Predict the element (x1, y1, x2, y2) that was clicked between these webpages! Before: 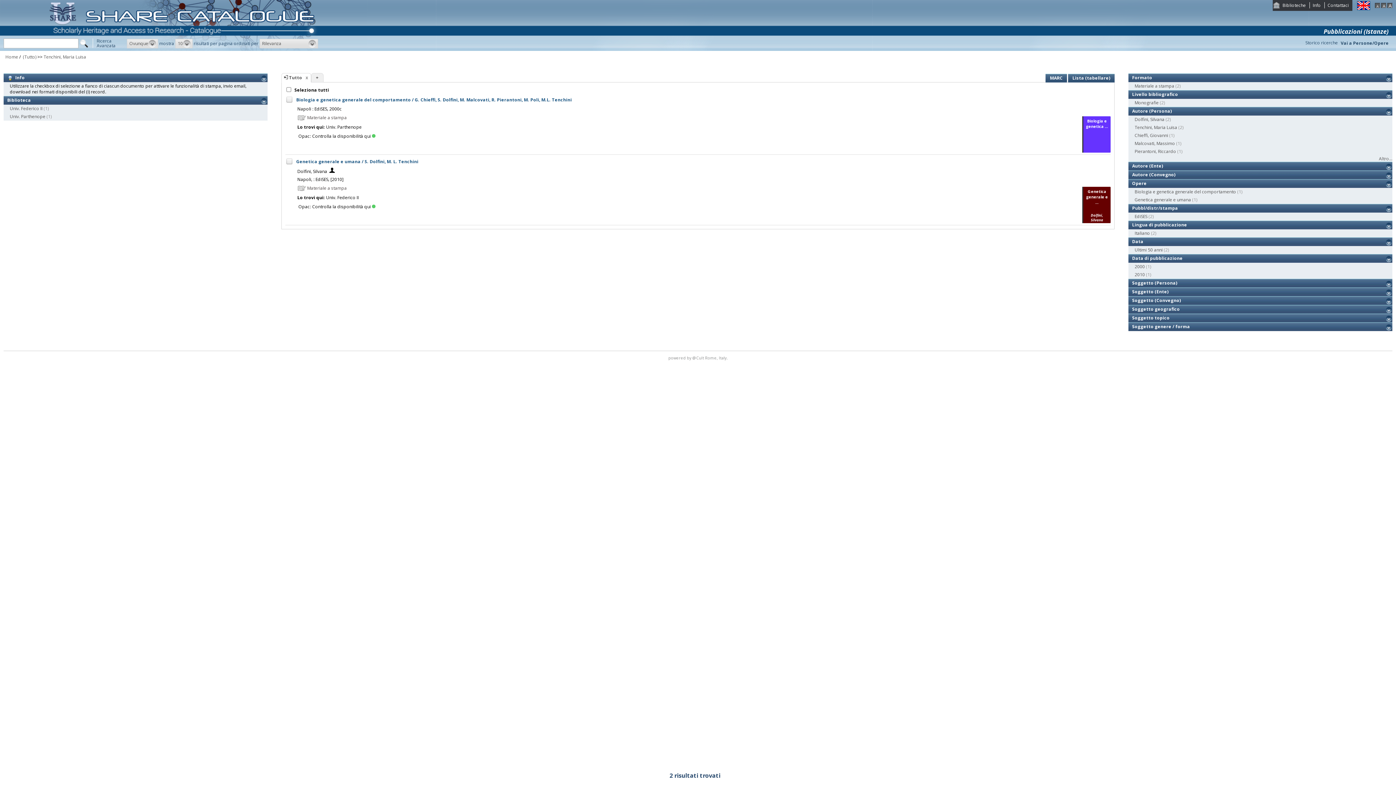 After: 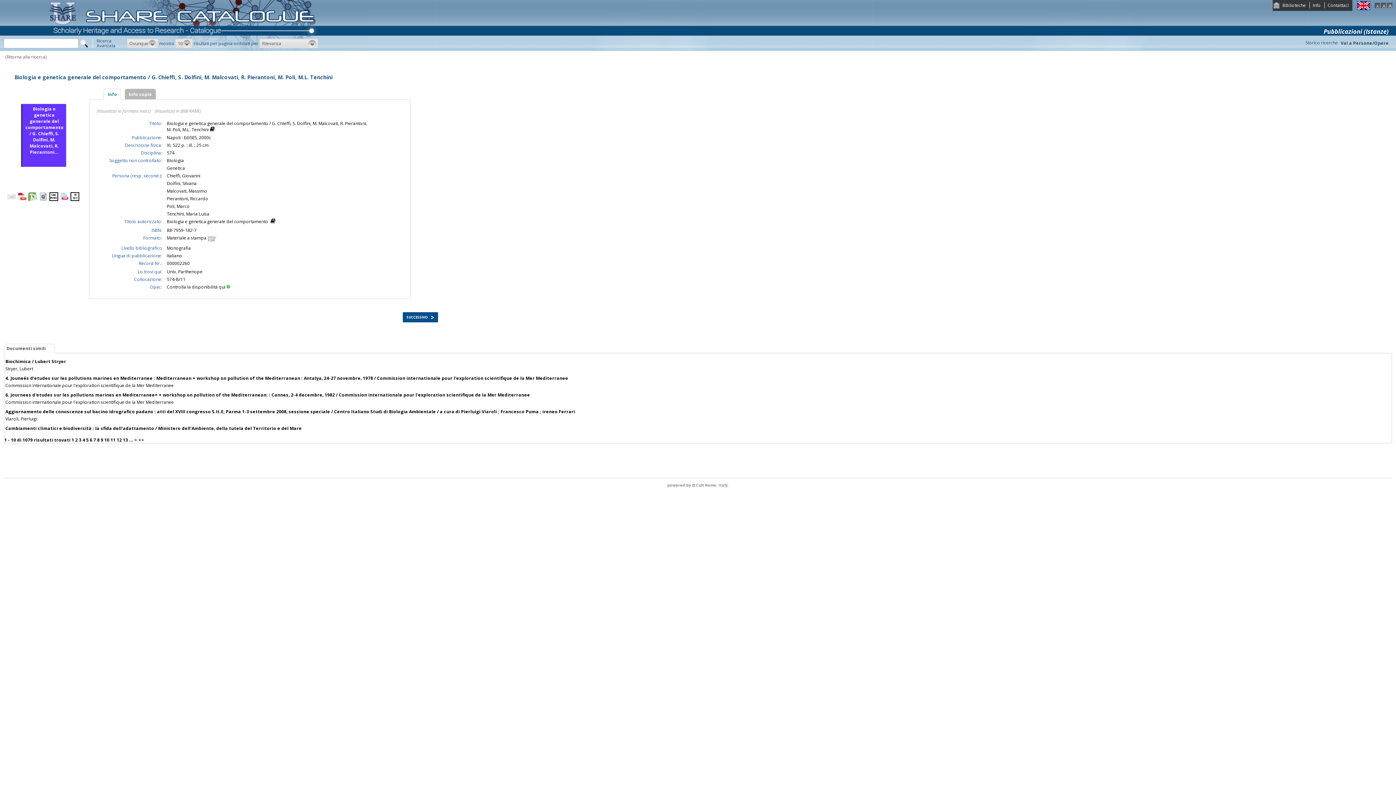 Action: label: Biologia e genetica generale del comportamento / G. Chieffi, S. Dolfini, M. Malcovati, R. Pierantoni, M. Poli, M.L. Tenchini bbox: (296, 96, 571, 103)